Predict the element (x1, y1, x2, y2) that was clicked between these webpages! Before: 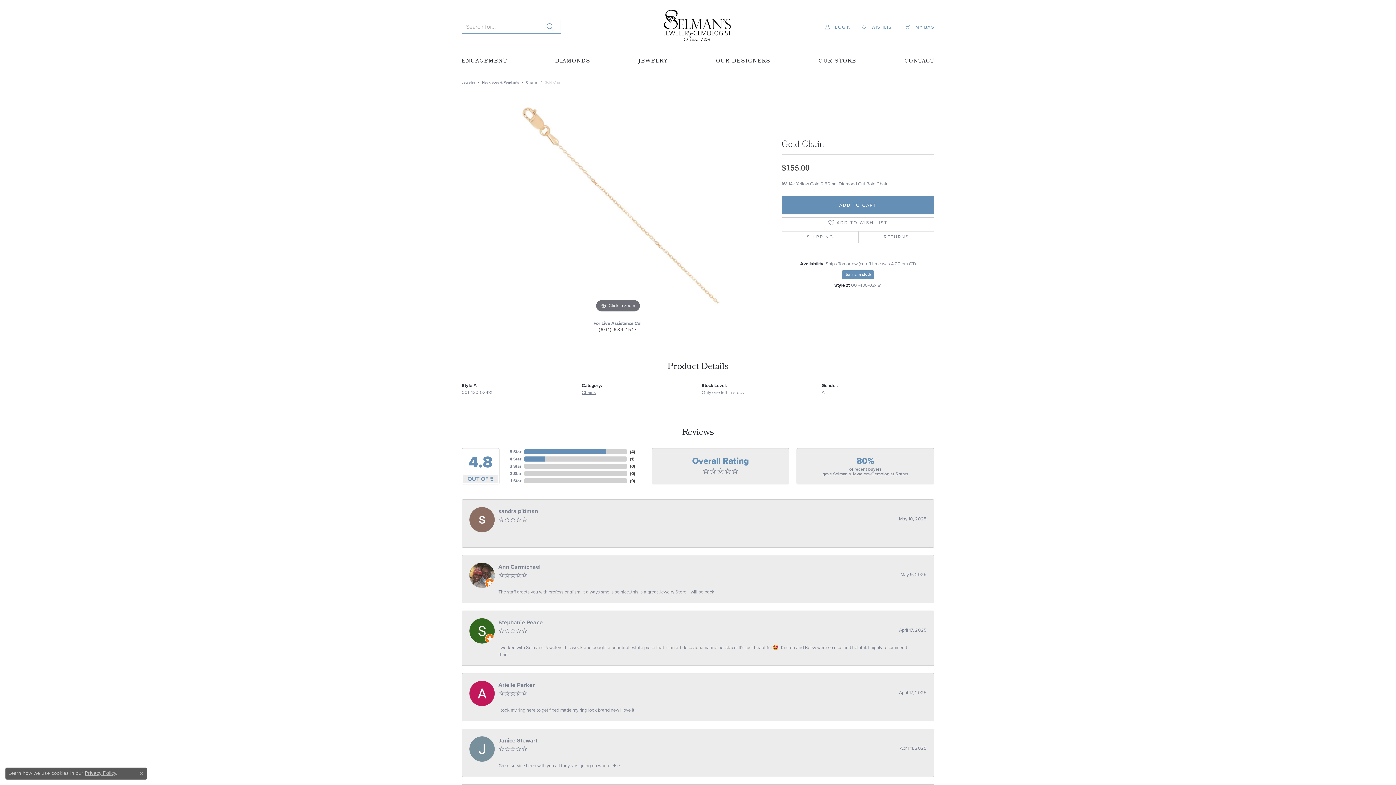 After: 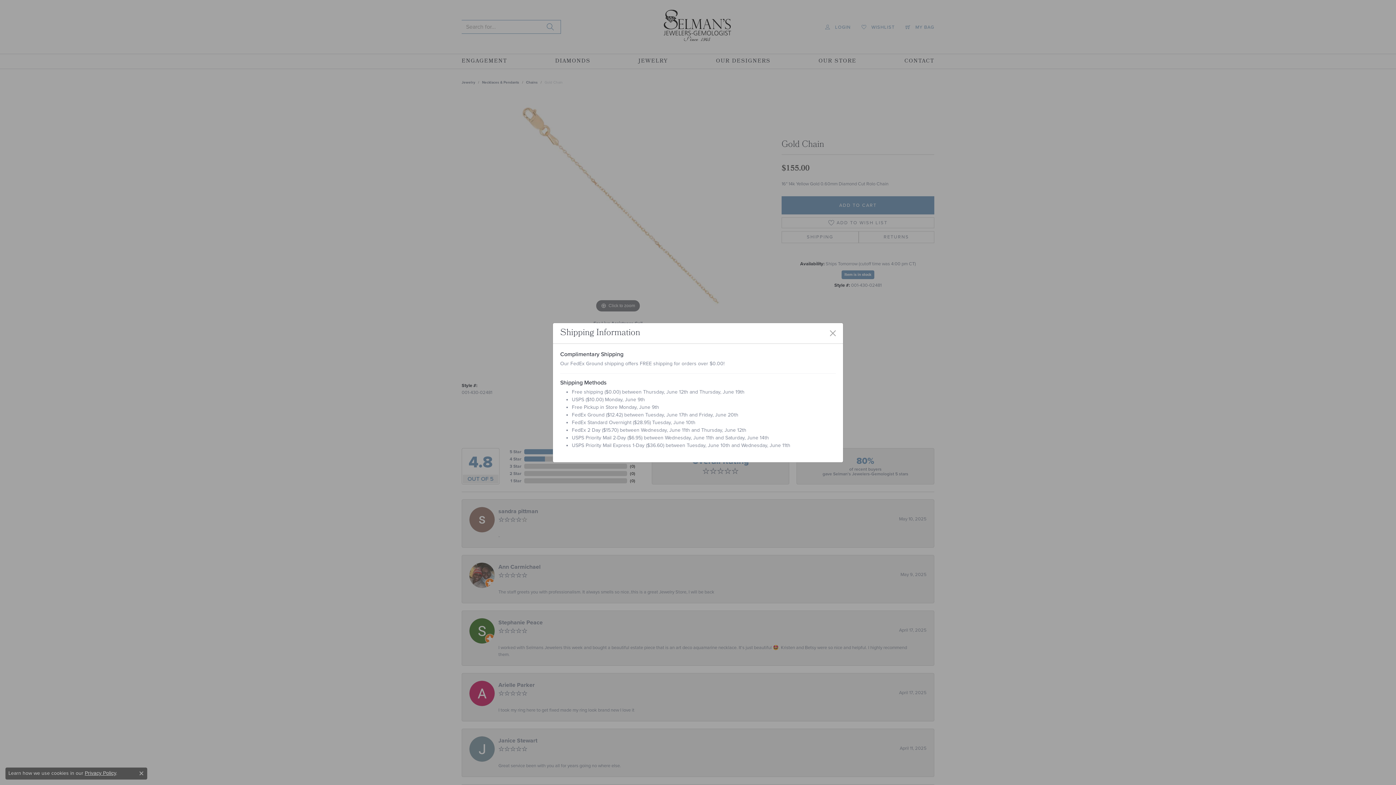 Action: bbox: (781, 231, 858, 243) label: SHIPPING